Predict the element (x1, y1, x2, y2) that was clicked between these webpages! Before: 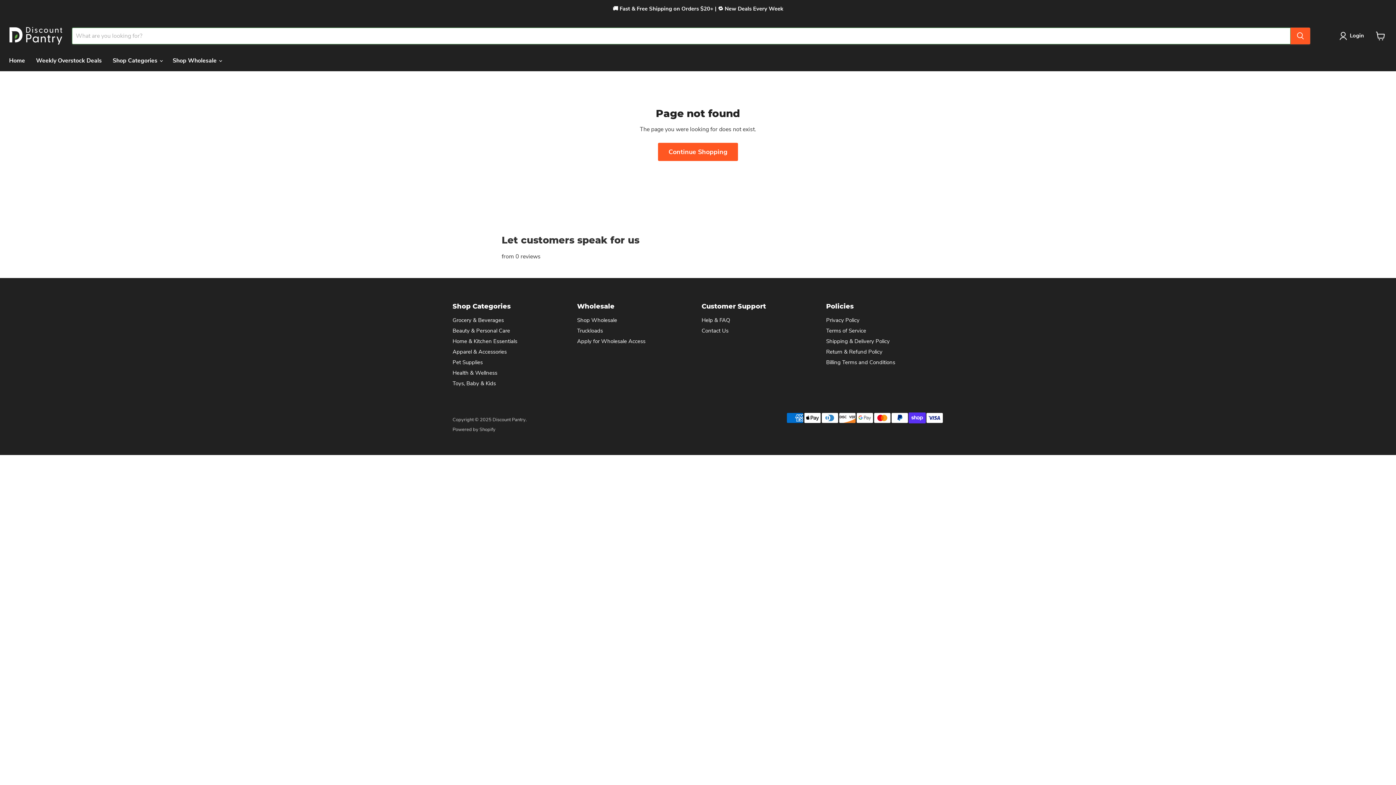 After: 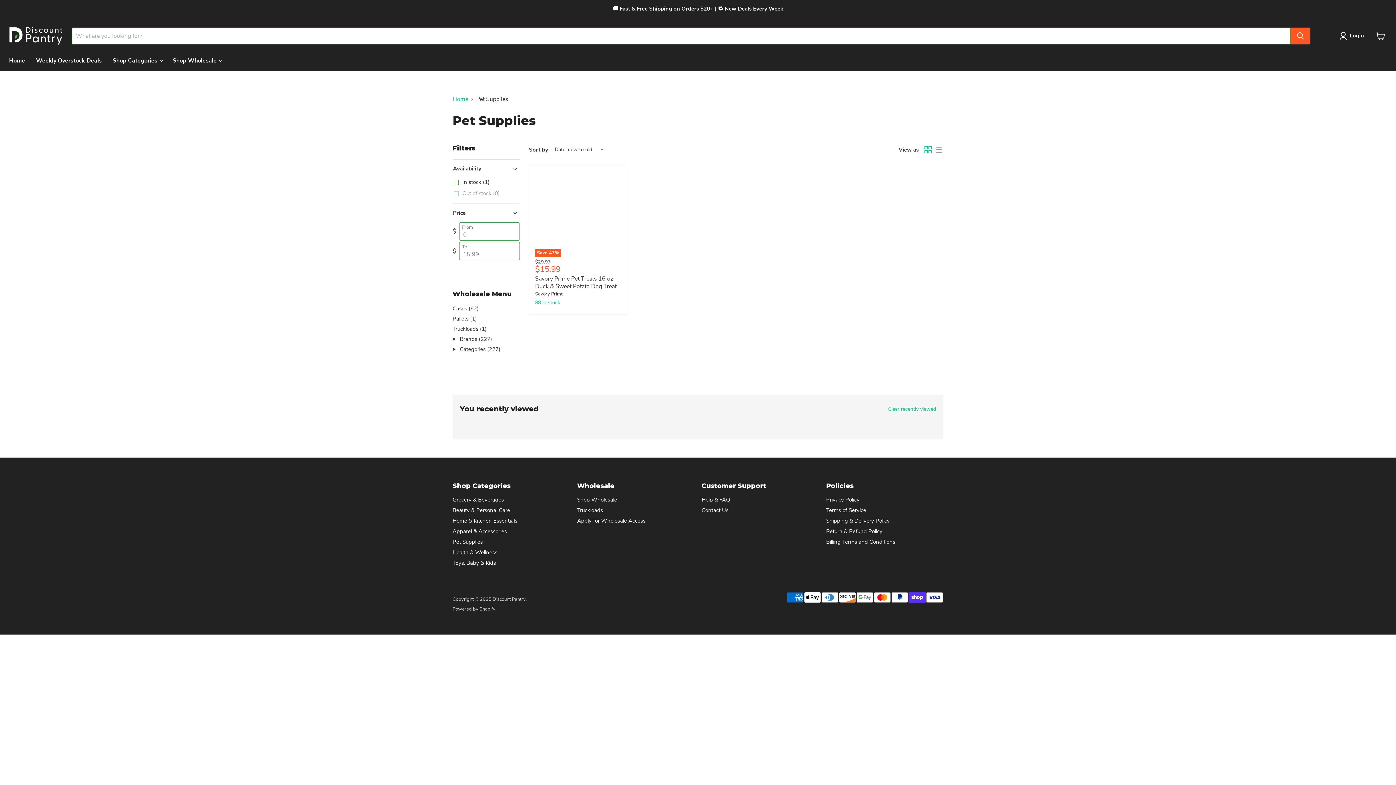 Action: bbox: (452, 359, 482, 366) label: Pet Supplies